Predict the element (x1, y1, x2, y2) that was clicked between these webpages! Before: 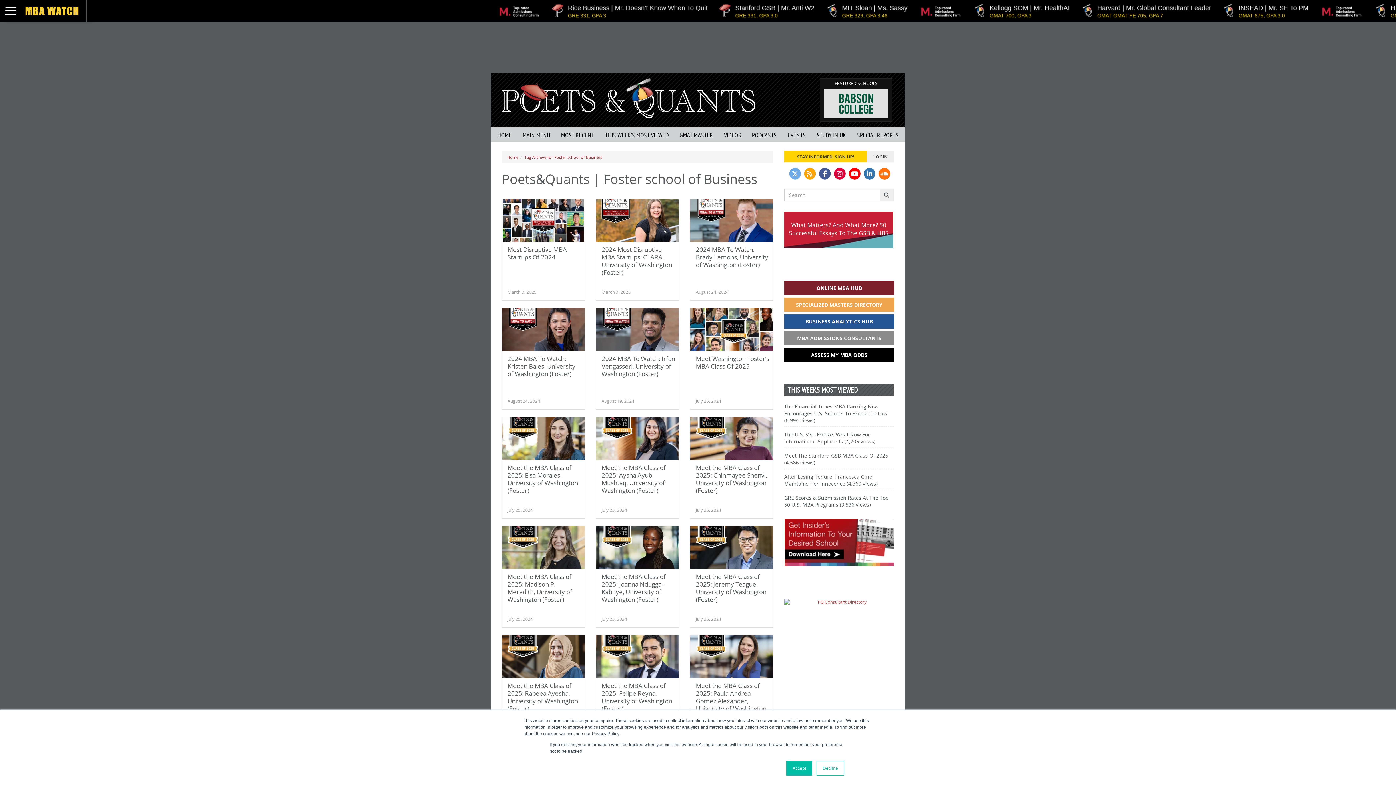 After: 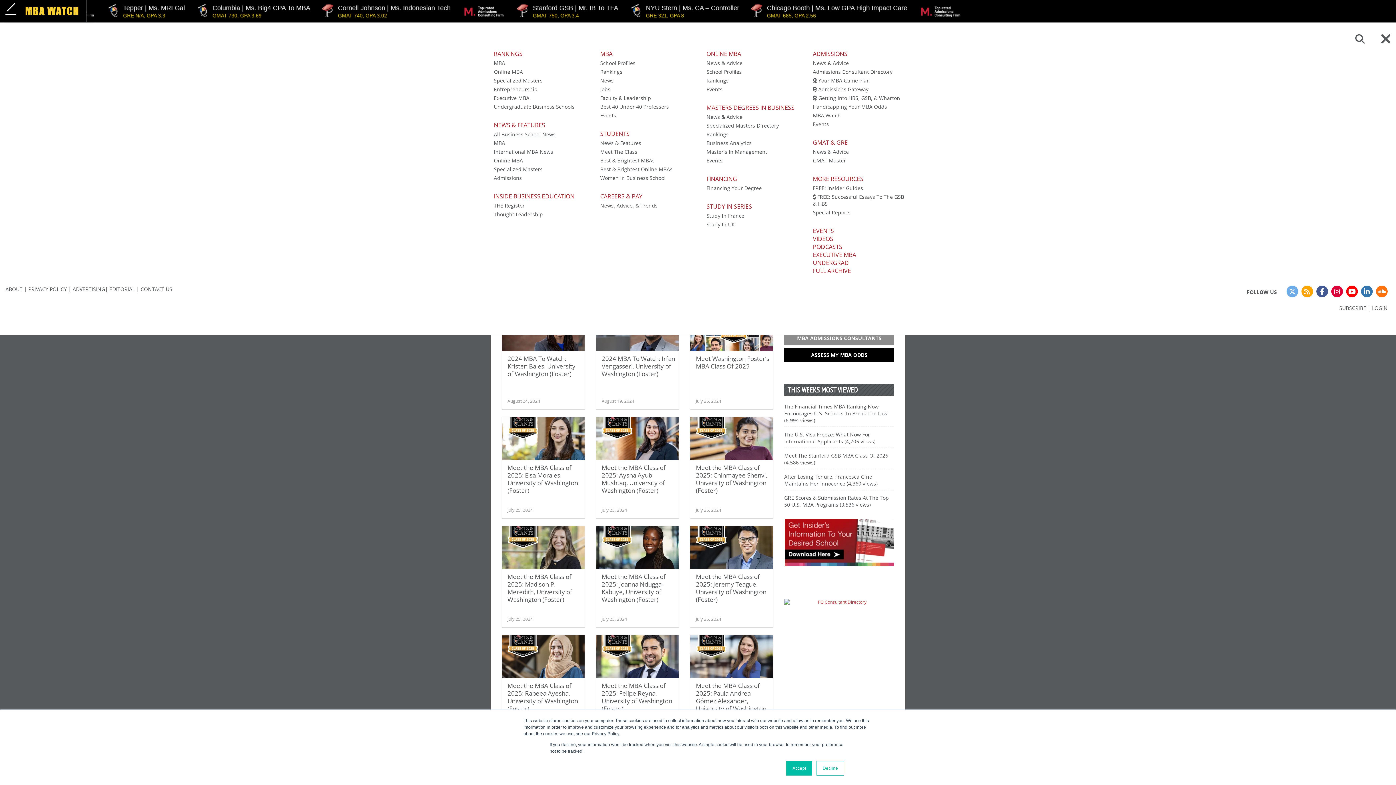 Action: bbox: (517, 127, 555, 141) label: MAIN MENU